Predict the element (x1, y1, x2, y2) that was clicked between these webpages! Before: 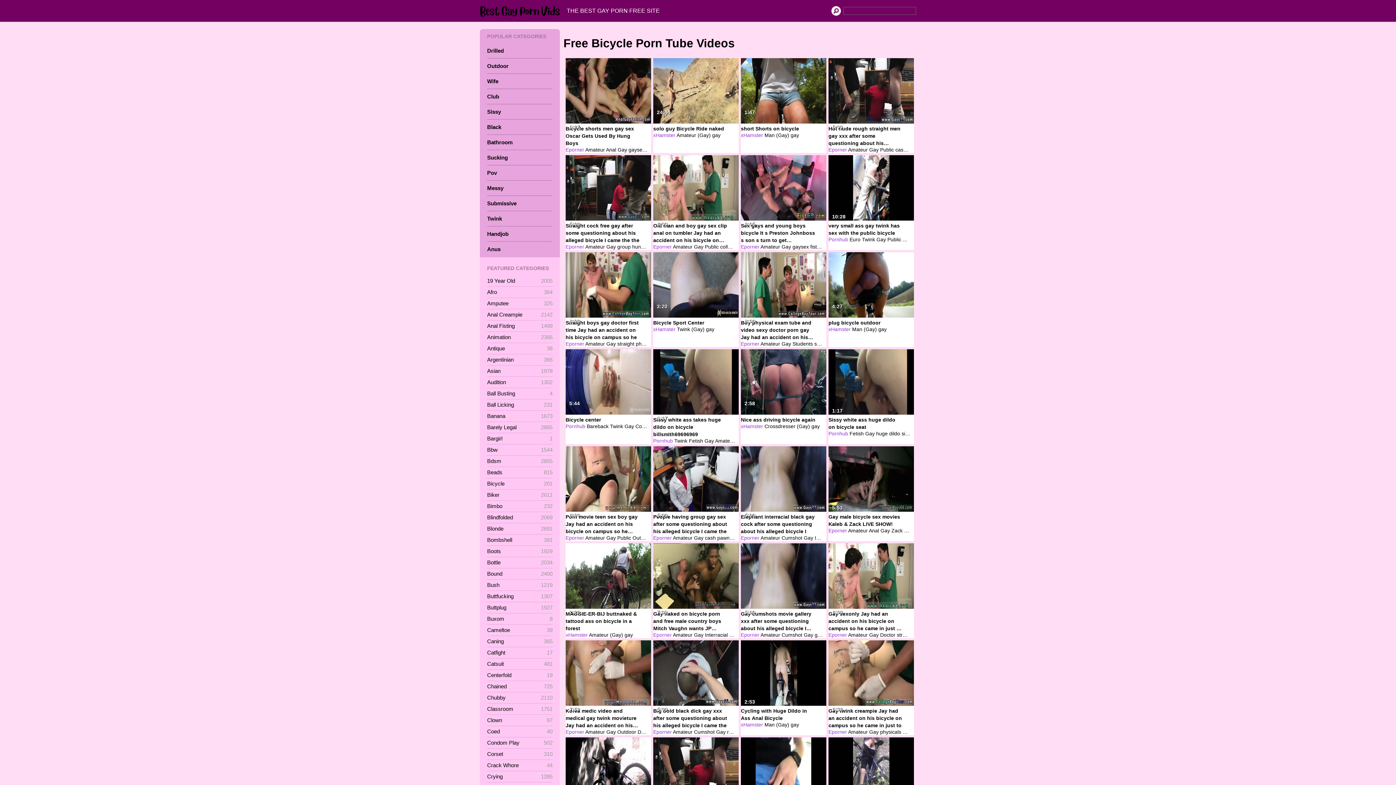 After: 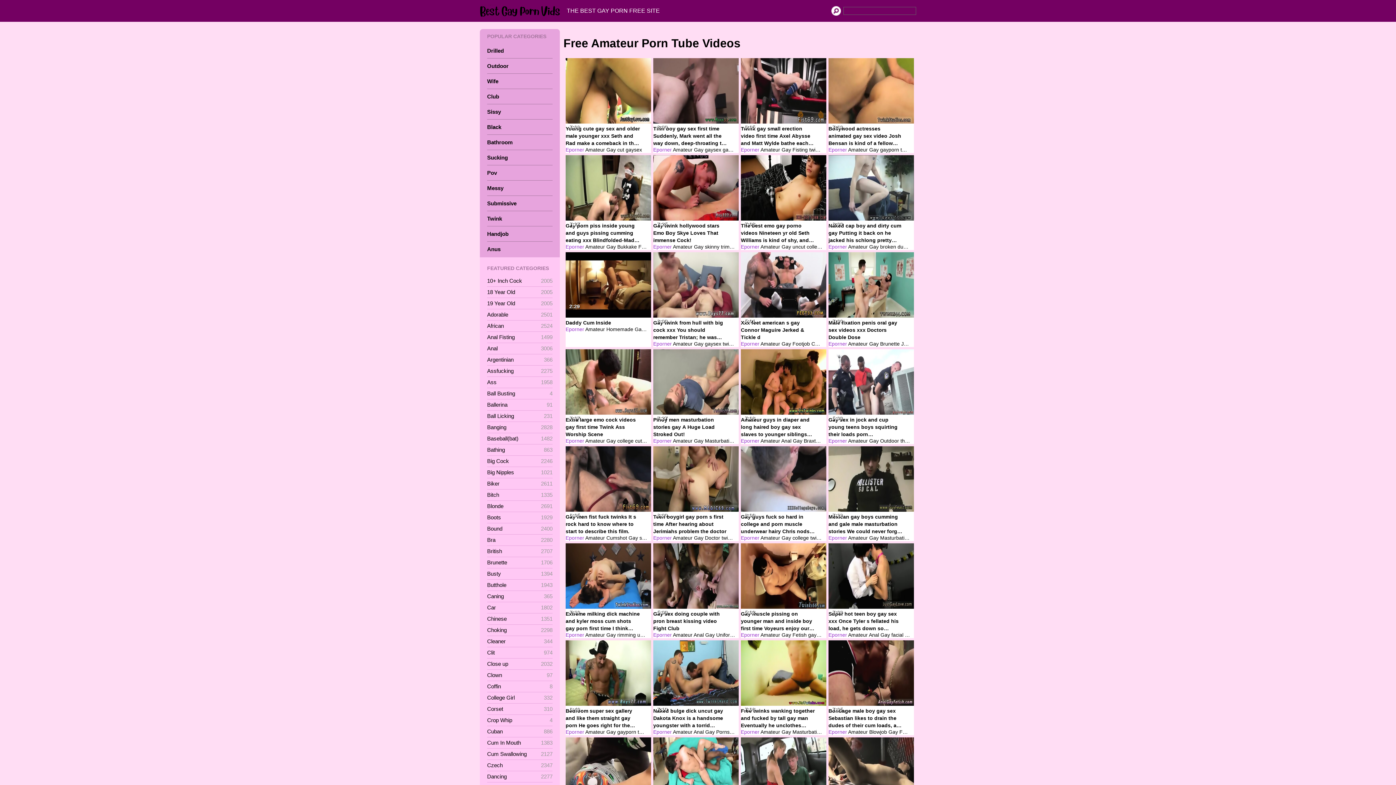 Action: label: Amateur bbox: (902, 236, 922, 242)